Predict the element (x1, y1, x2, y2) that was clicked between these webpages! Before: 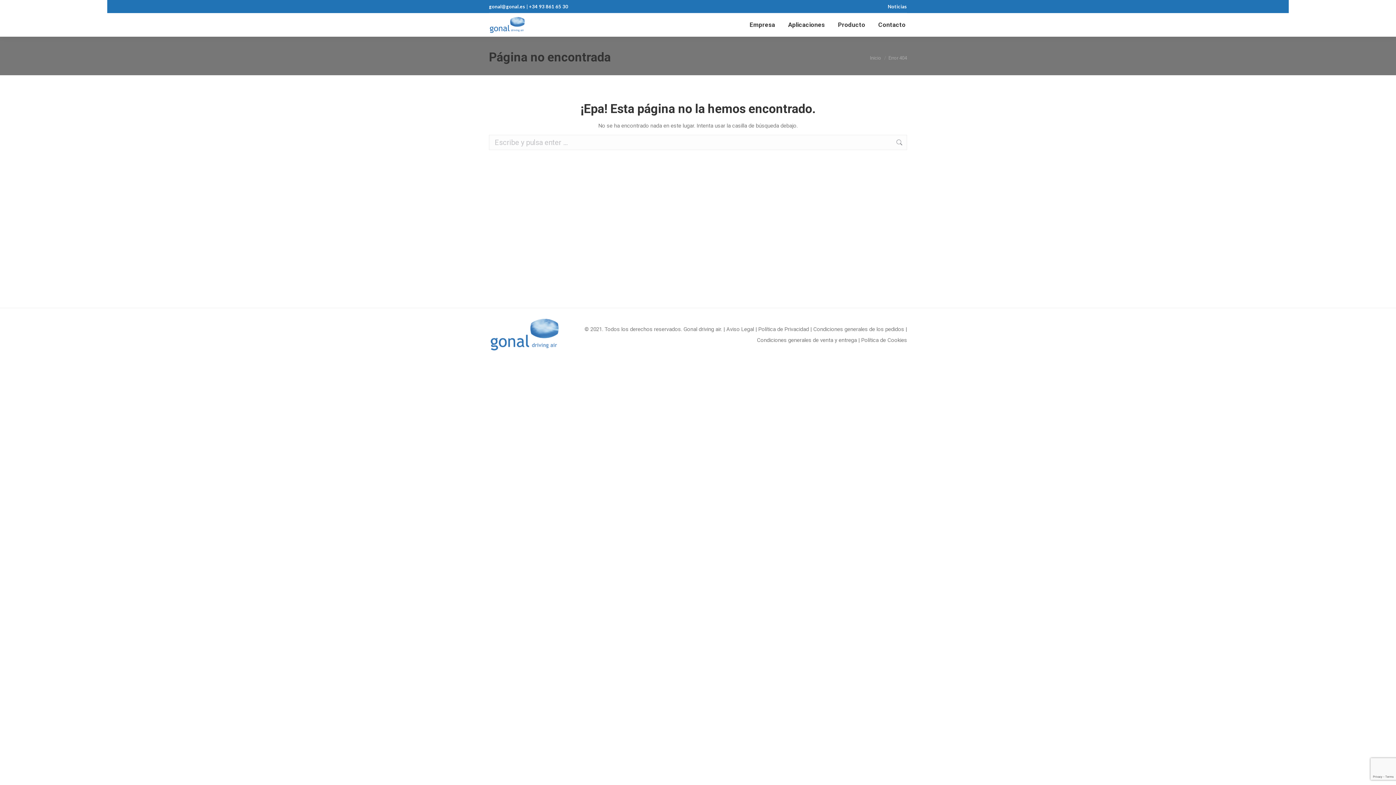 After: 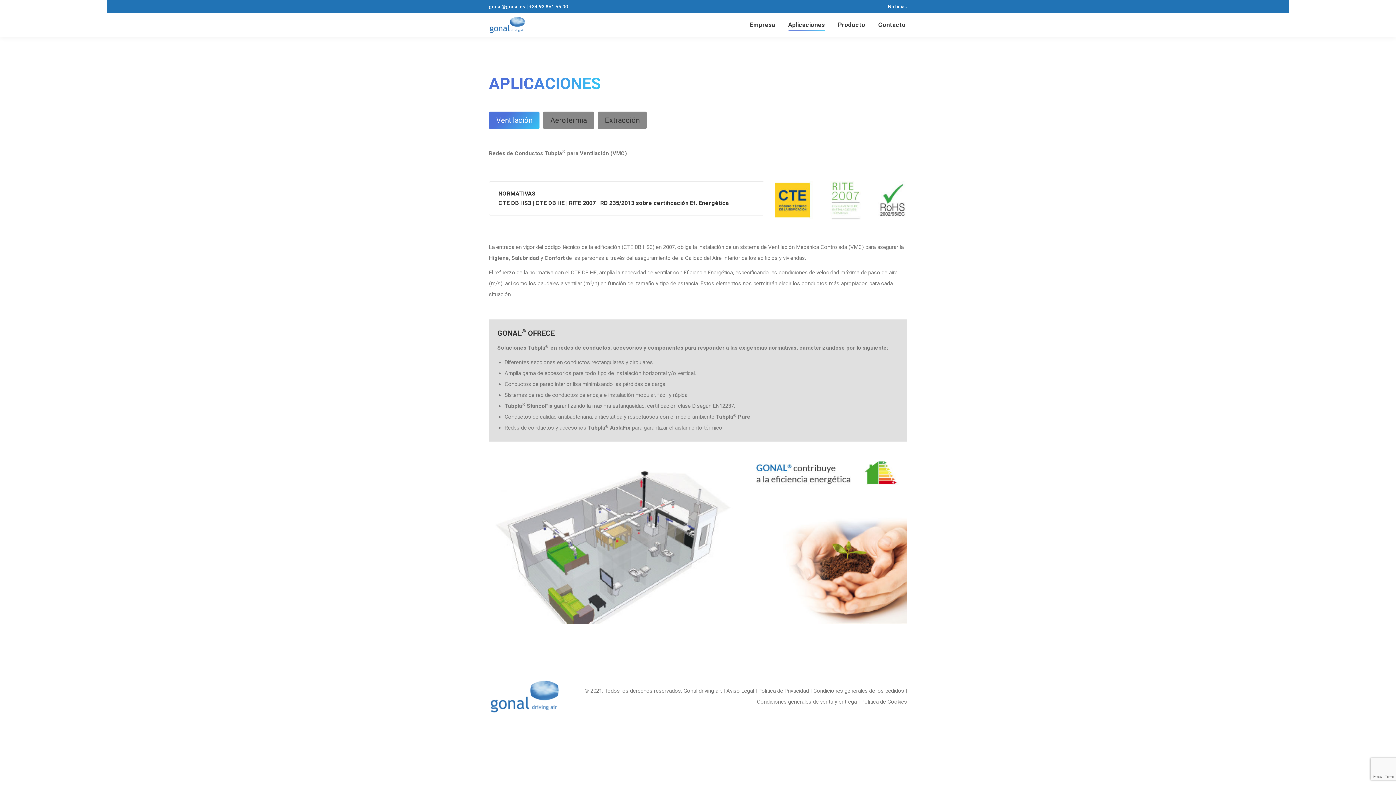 Action: label: Aplicaciones bbox: (786, 19, 826, 30)